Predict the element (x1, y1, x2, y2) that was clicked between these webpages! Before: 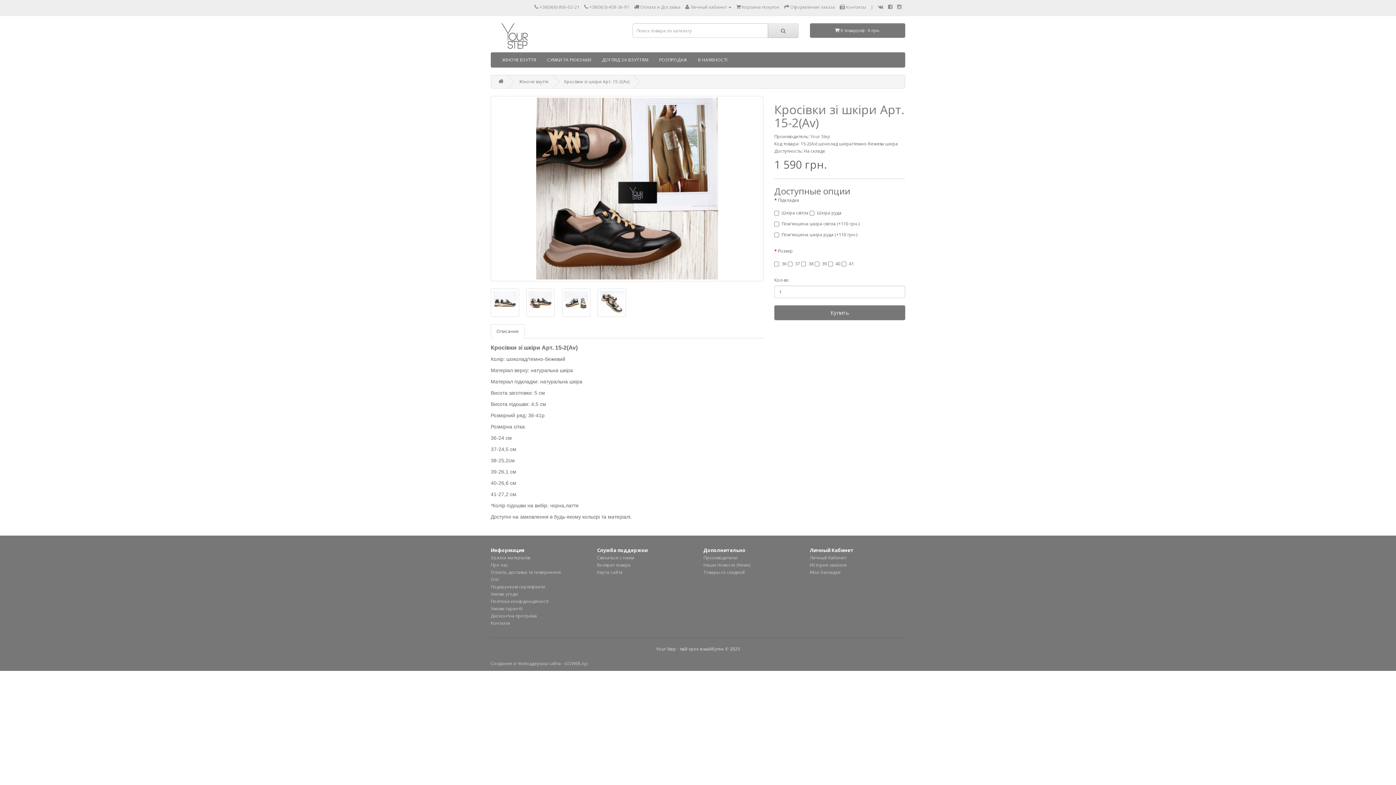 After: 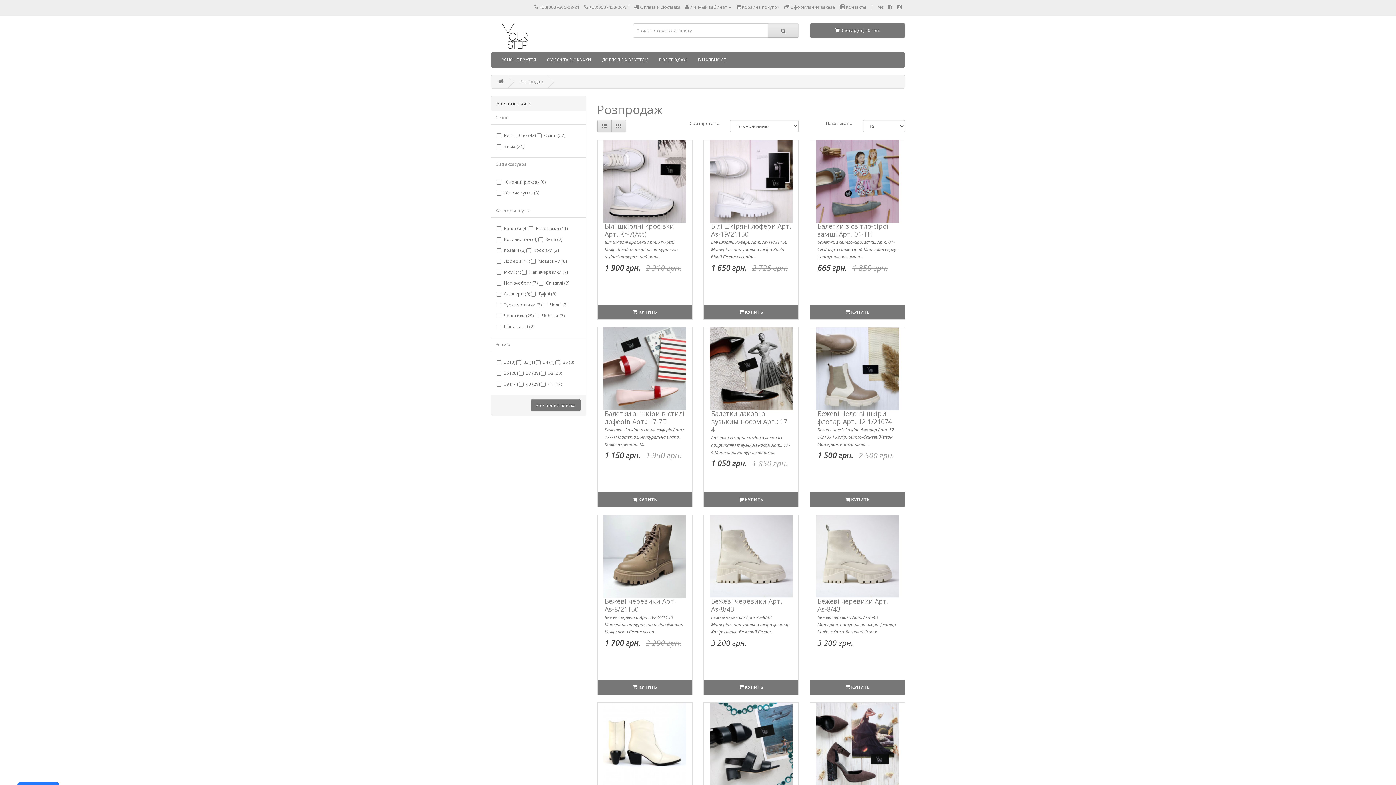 Action: label: РОЗПРОДАЖ bbox: (653, 52, 692, 67)